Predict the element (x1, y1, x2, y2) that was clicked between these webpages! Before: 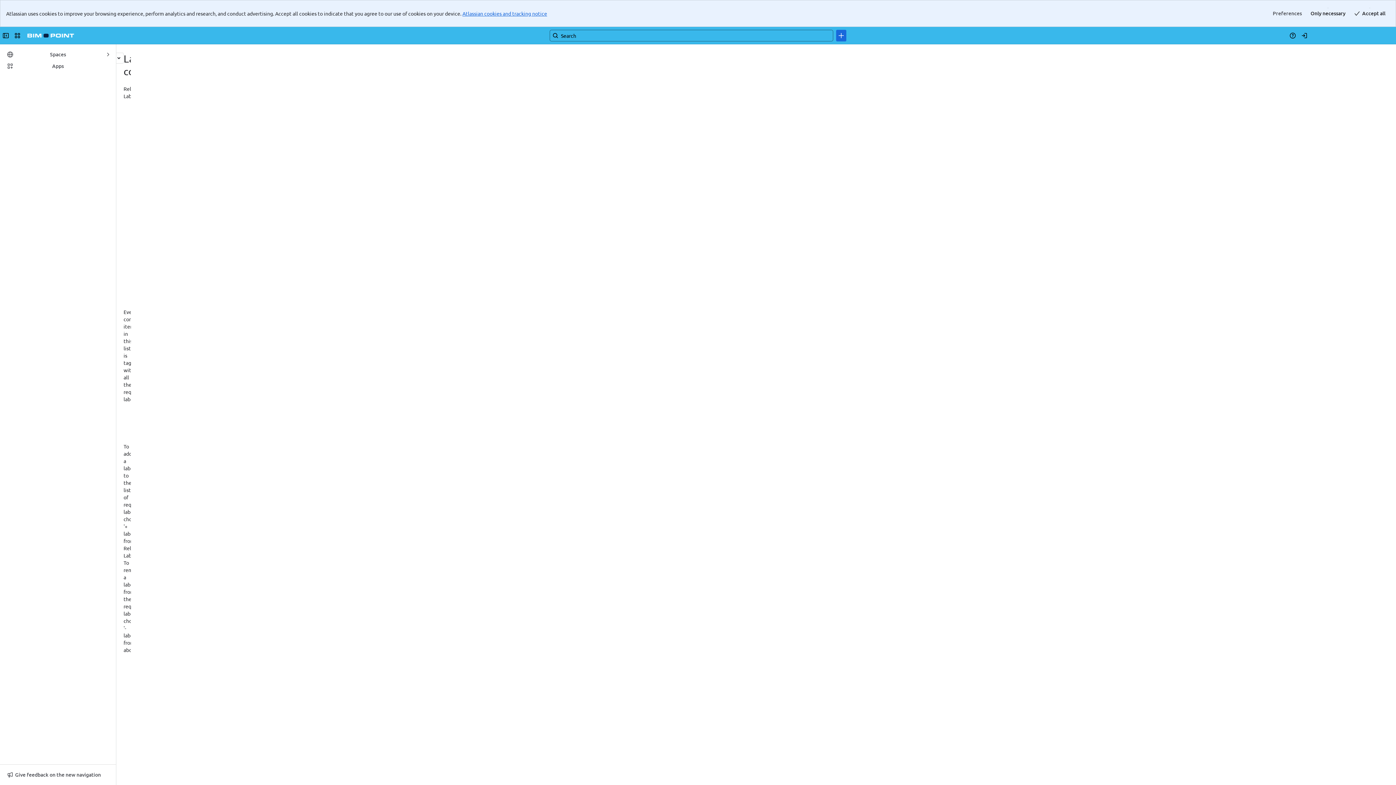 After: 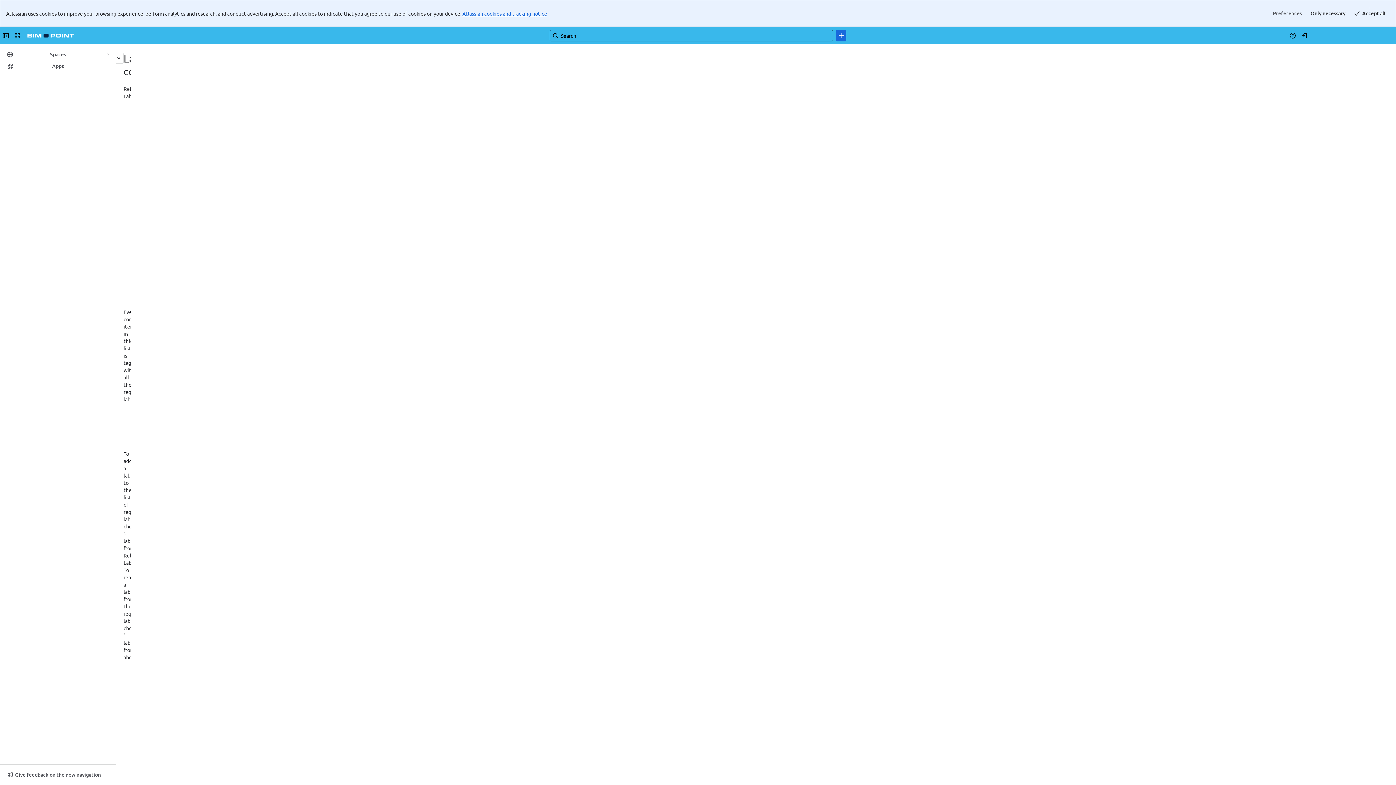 Action: bbox: (96, 38, 108, 45) label: práva